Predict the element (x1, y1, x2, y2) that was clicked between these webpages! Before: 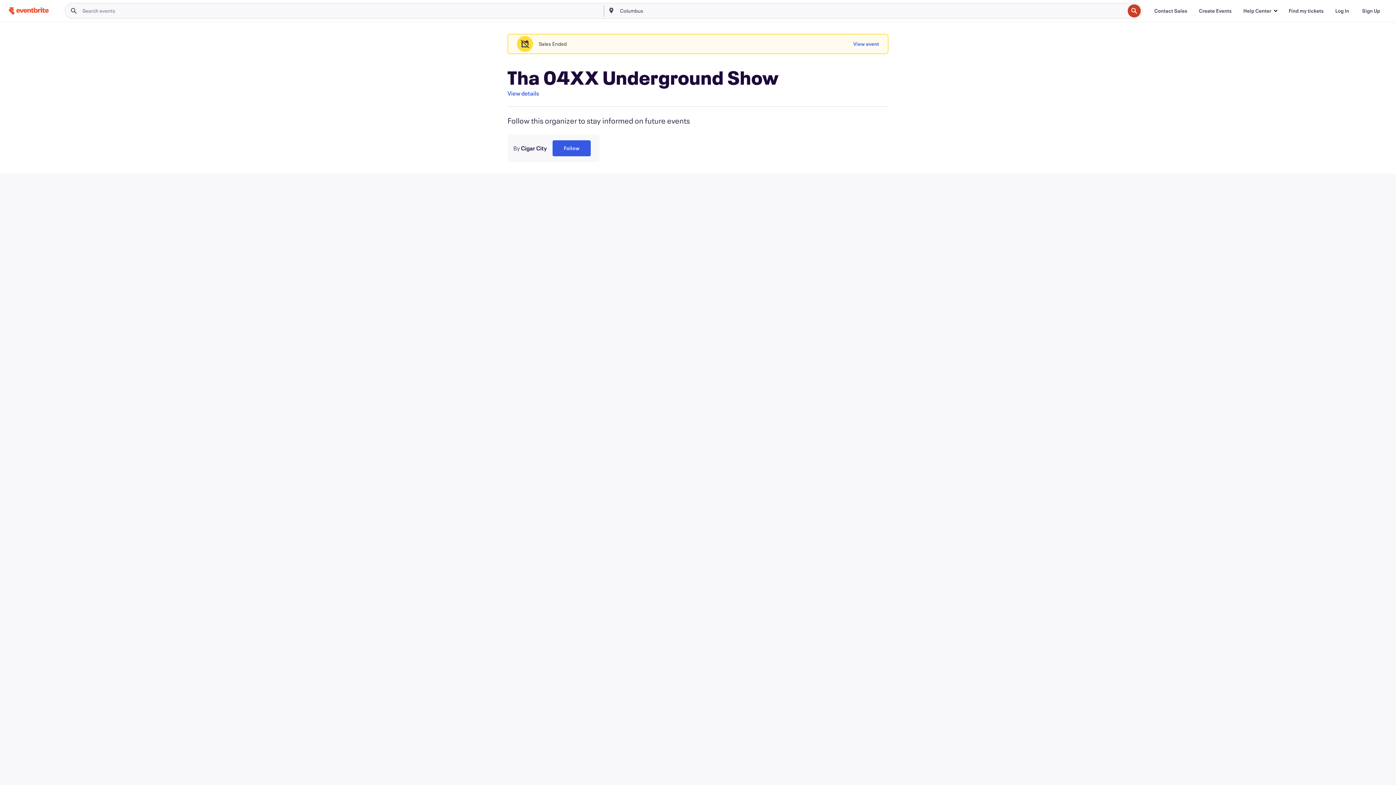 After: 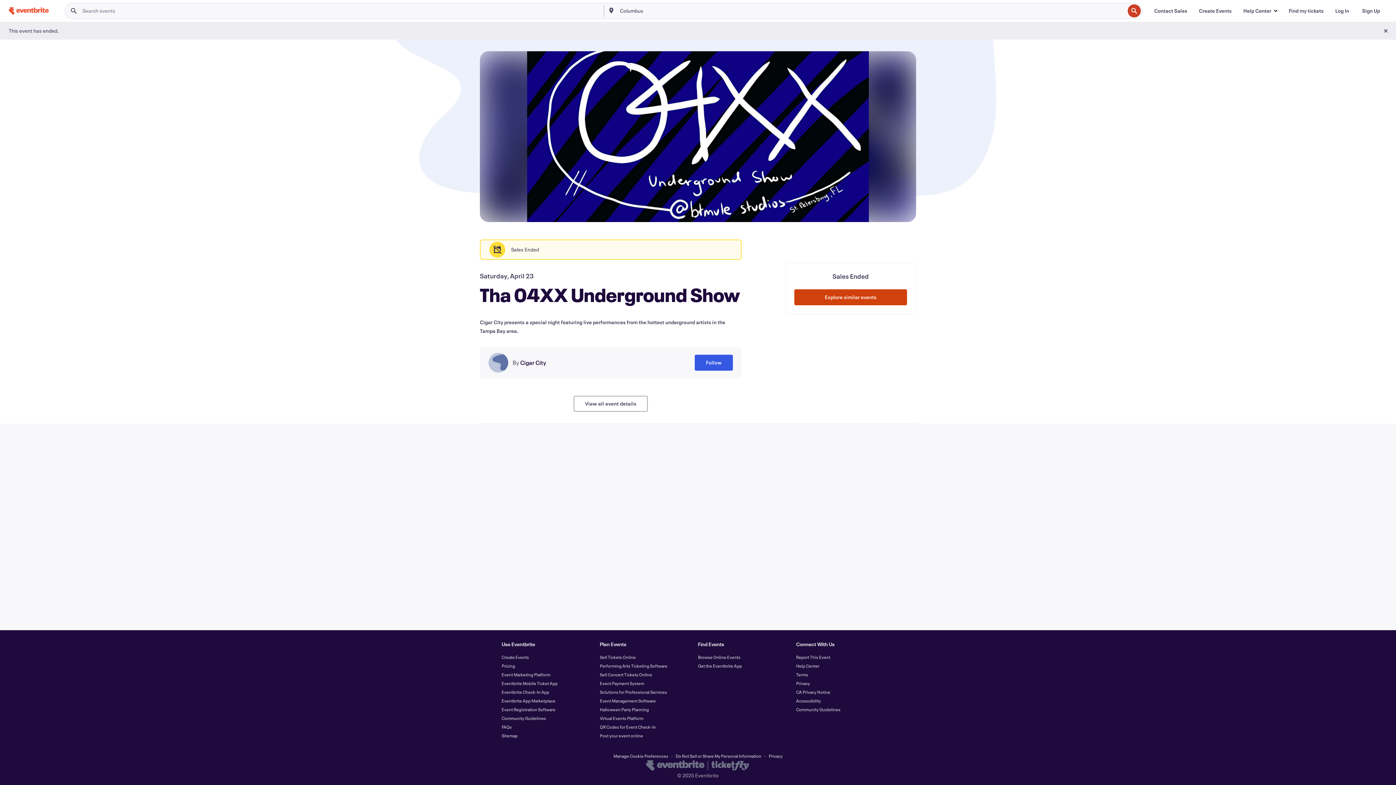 Action: label: View event bbox: (853, 36, 879, 52)